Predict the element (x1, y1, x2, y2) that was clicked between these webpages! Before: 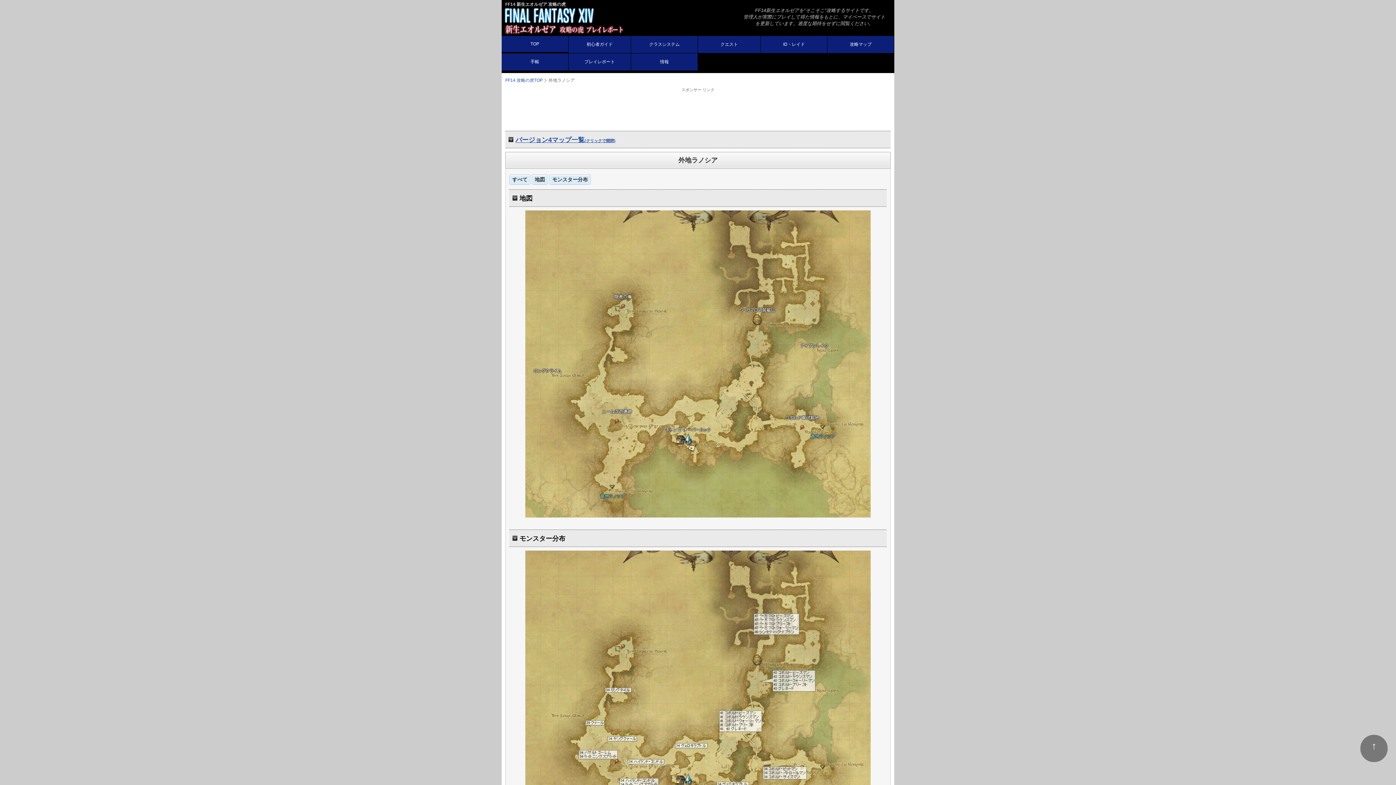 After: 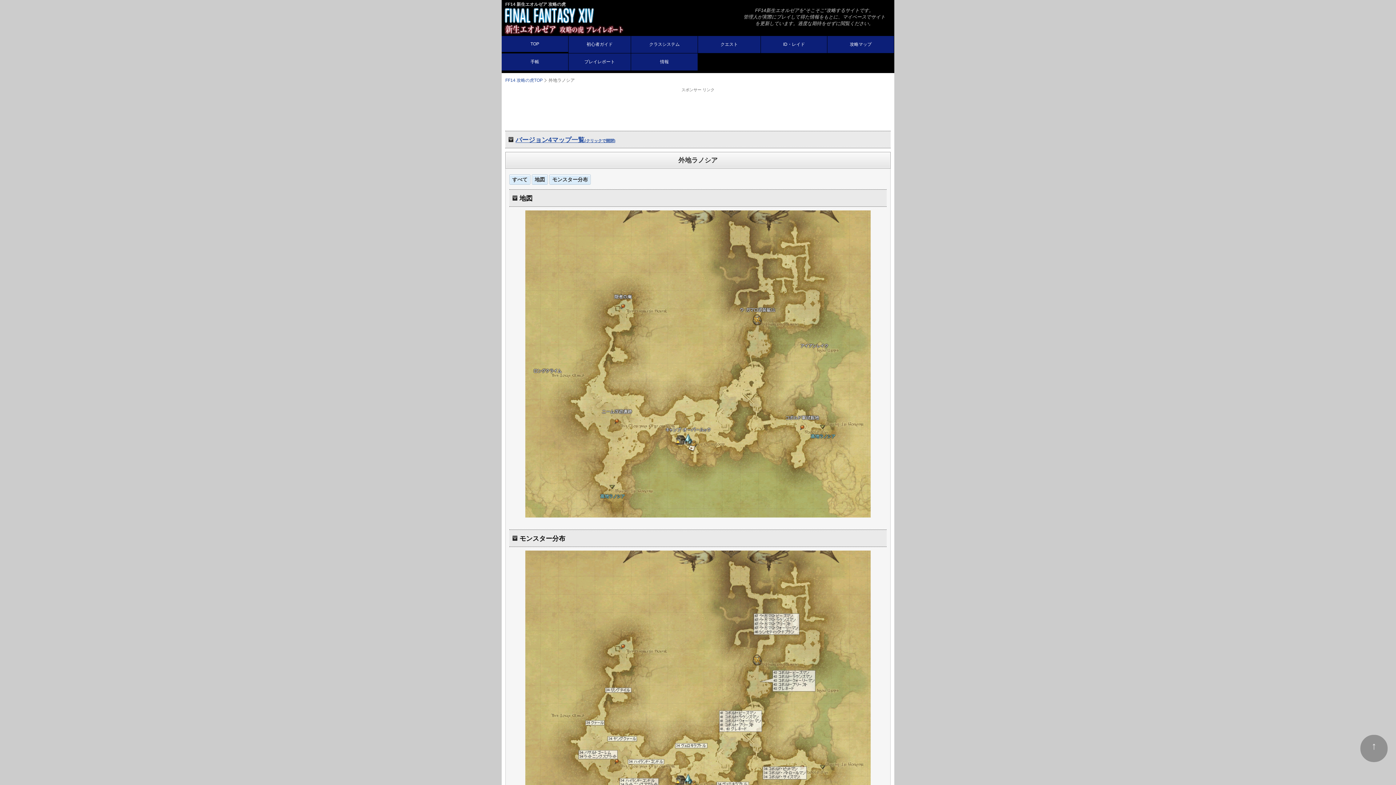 Action: bbox: (1359, 734, 1389, 763) label: ↑